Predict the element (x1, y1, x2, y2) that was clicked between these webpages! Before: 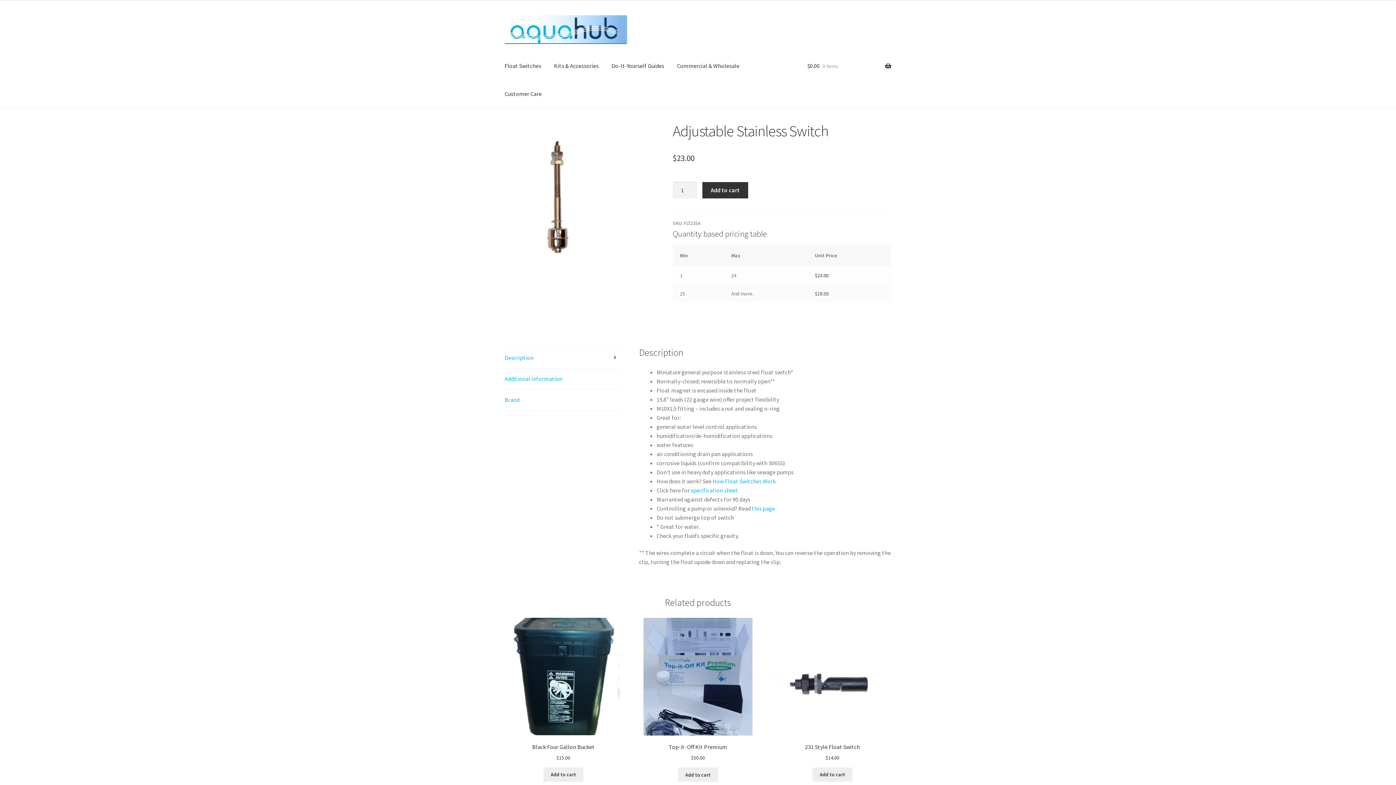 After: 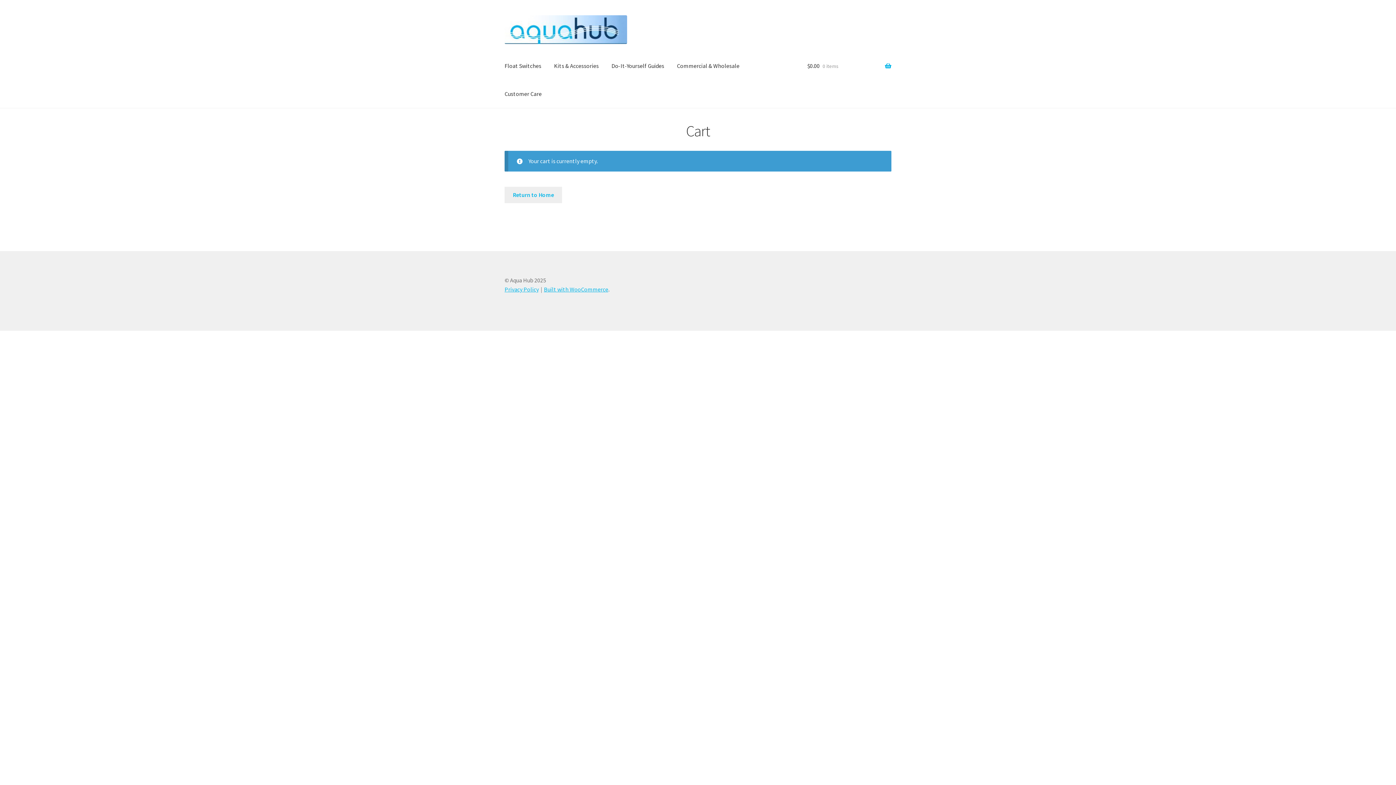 Action: label: $0.00 0 items bbox: (807, 52, 891, 80)